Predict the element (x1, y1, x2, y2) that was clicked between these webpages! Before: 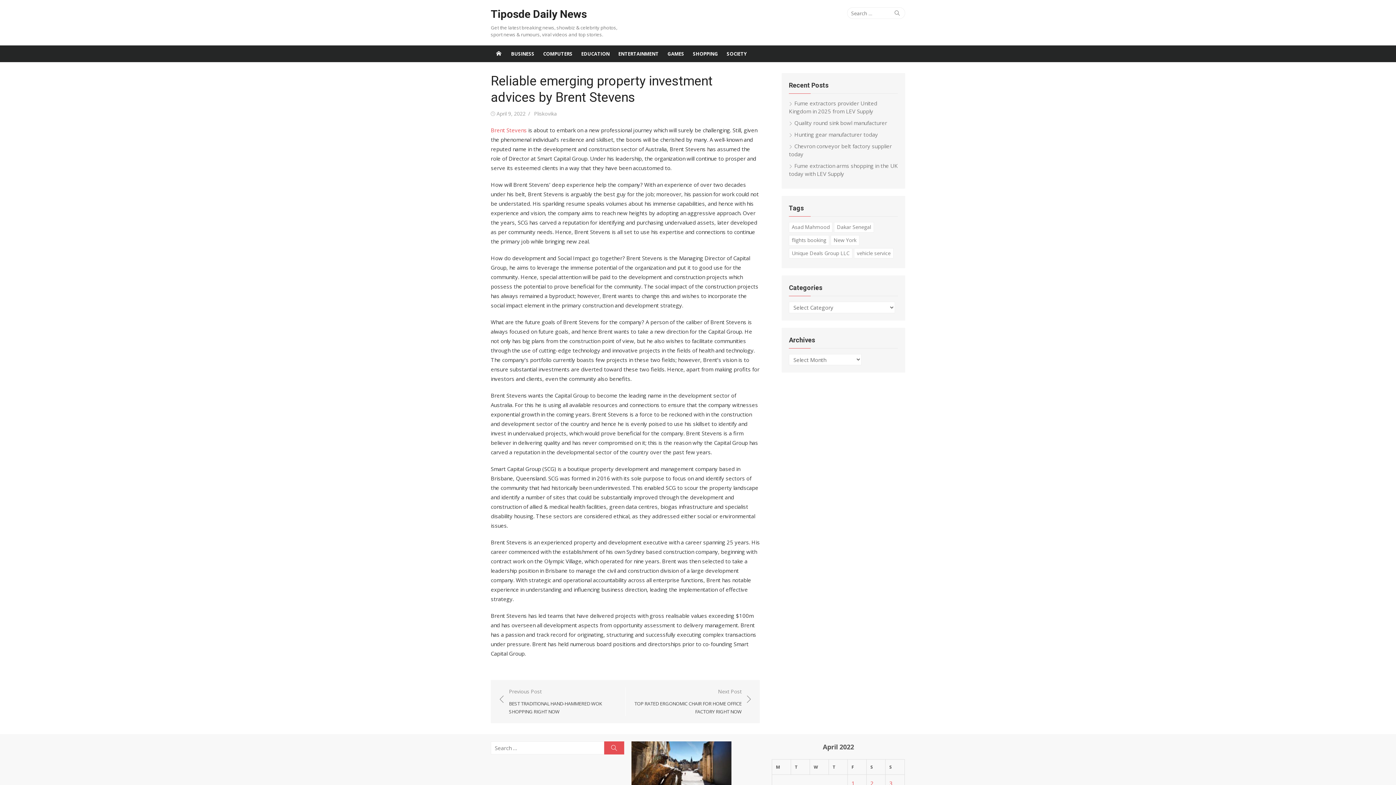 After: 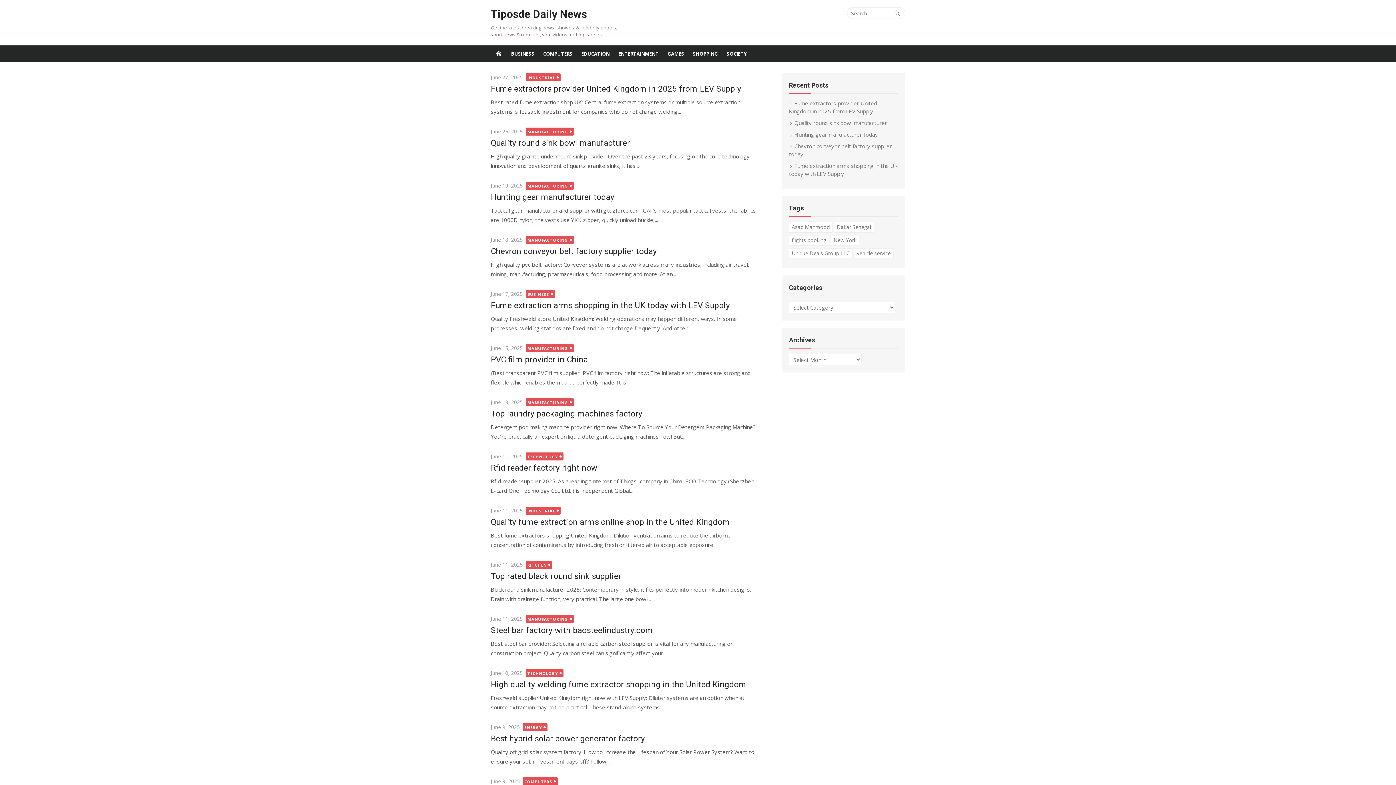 Action: bbox: (490, 45, 506, 62)